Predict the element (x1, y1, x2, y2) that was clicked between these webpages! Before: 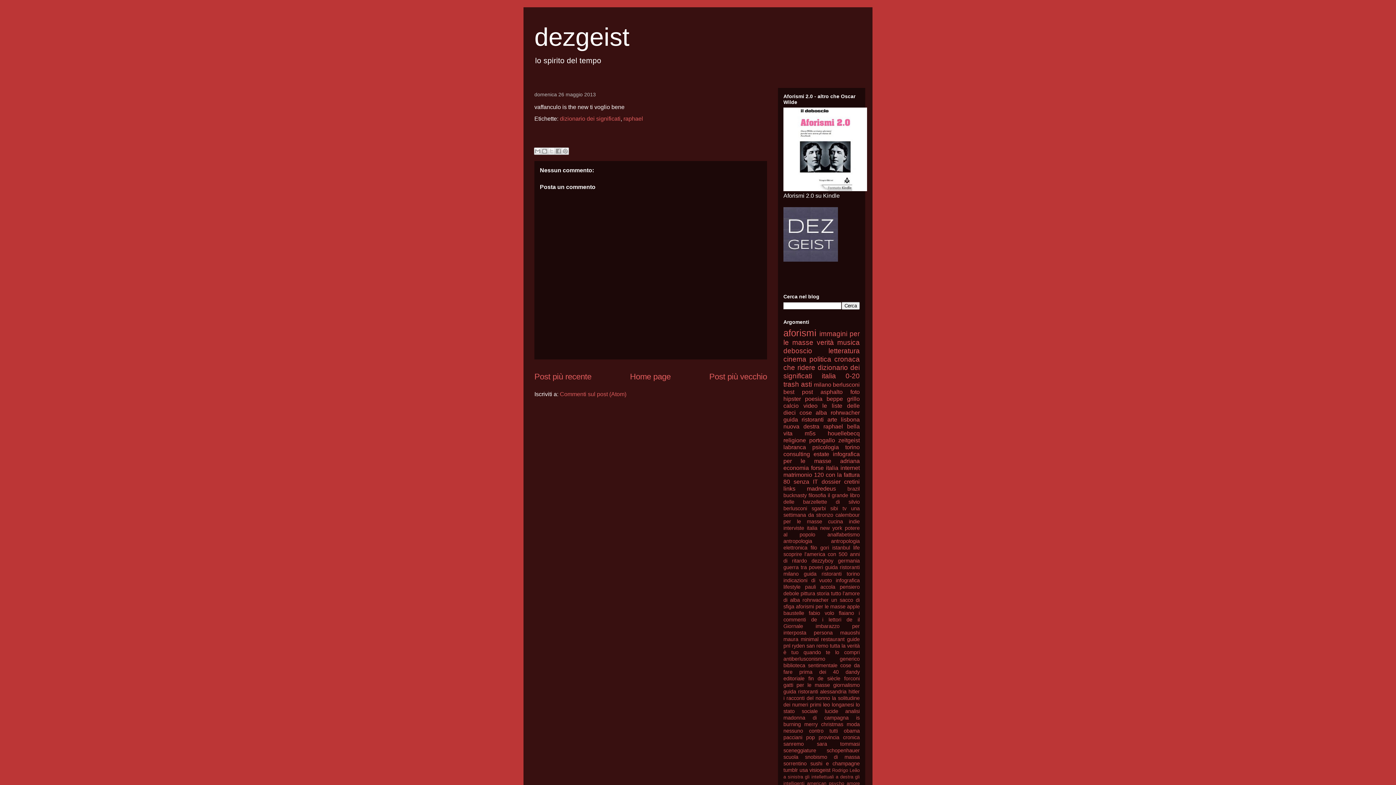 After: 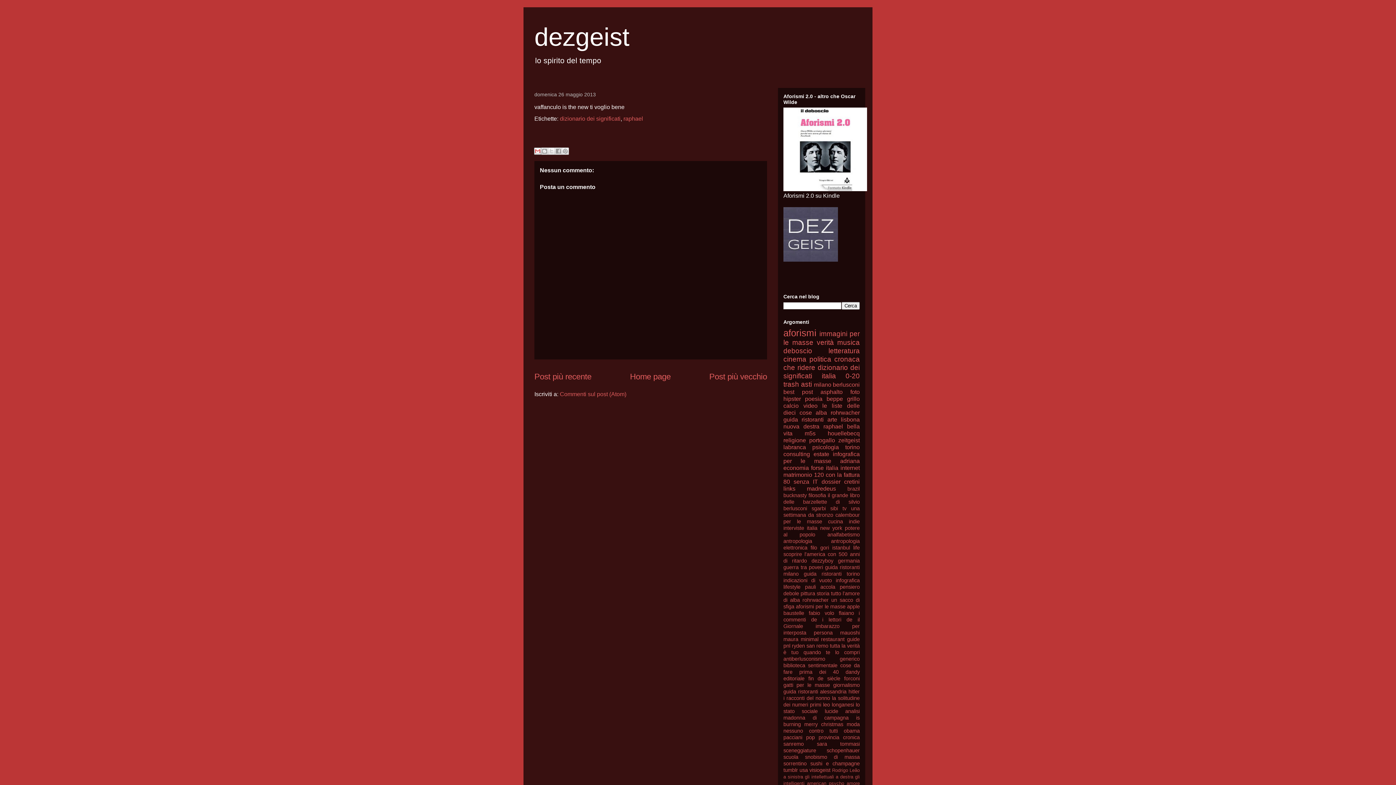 Action: label: Invia tramite email bbox: (534, 147, 541, 154)